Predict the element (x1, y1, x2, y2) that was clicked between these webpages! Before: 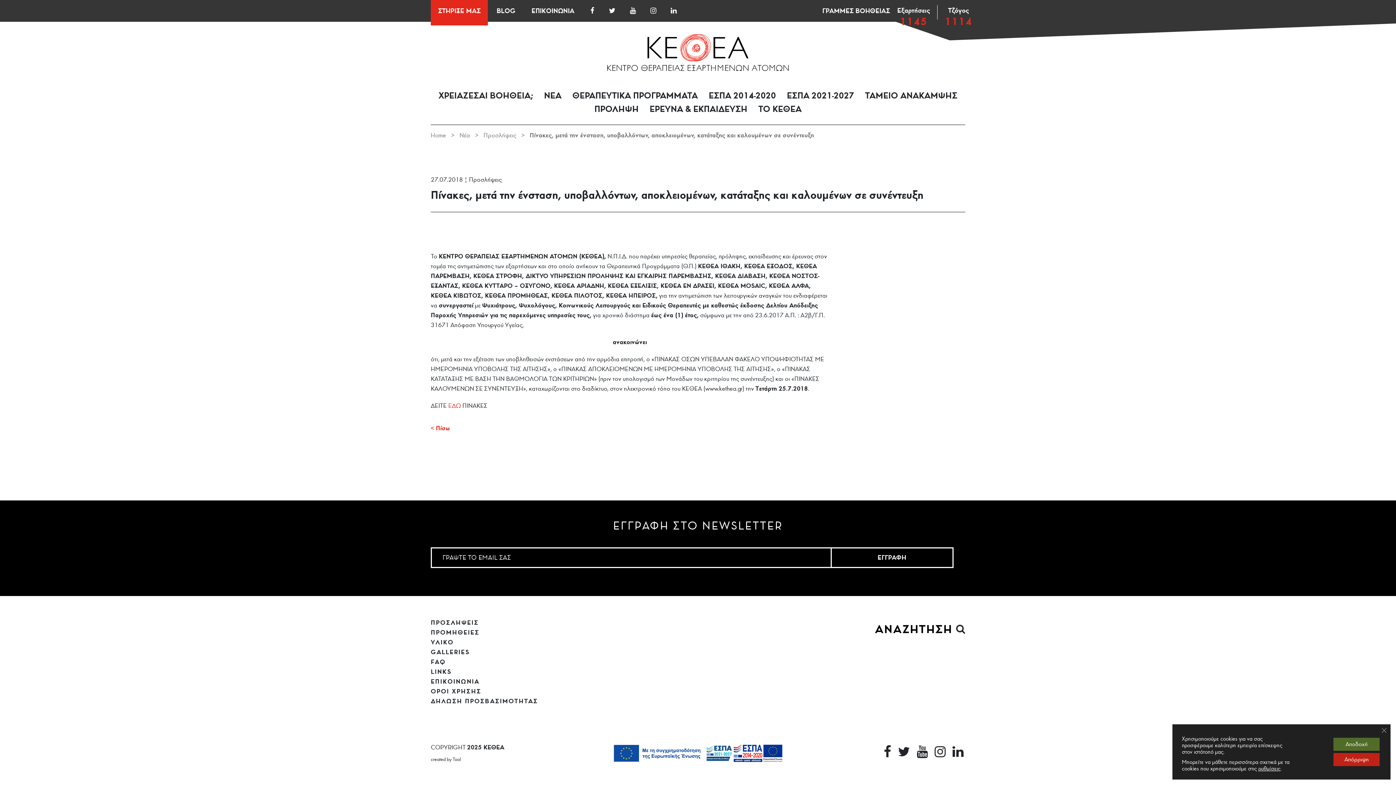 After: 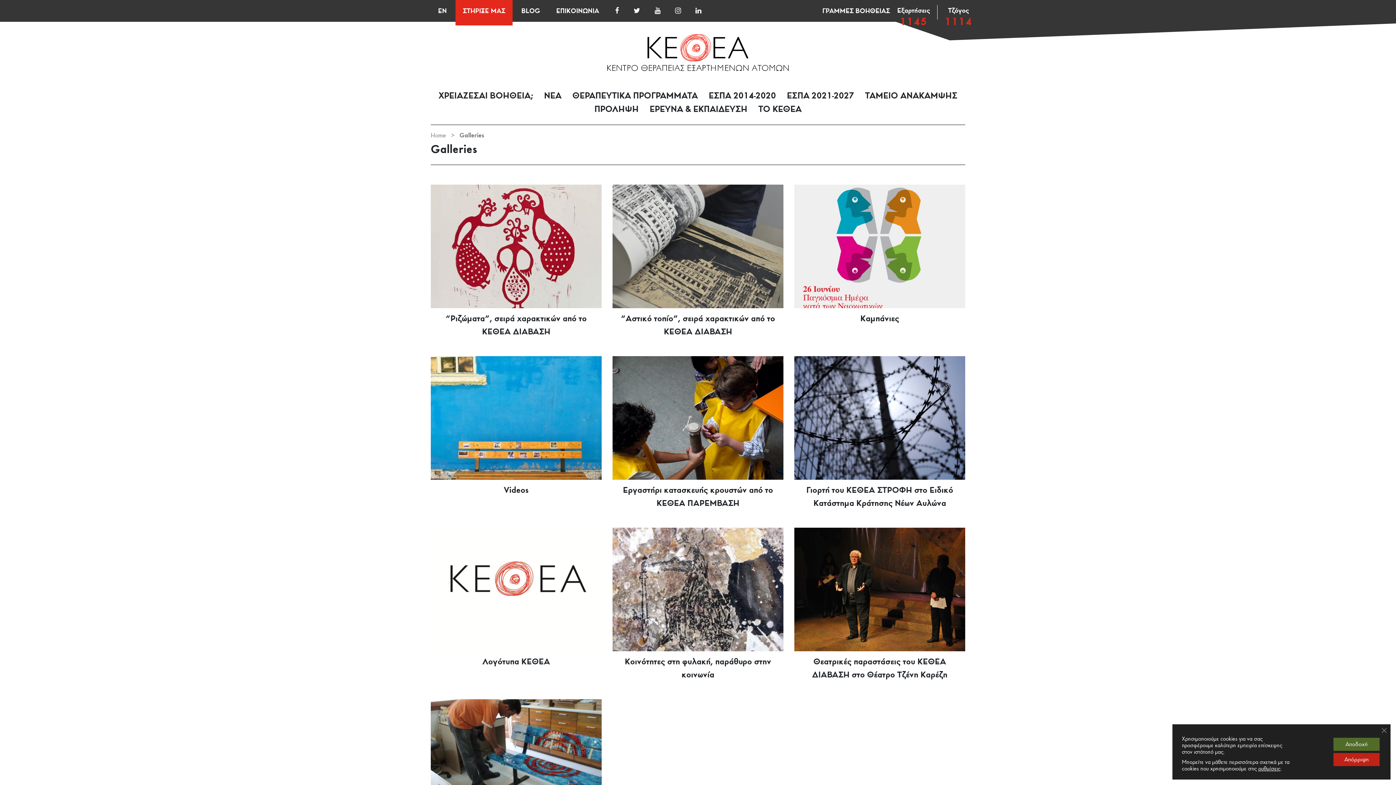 Action: label: GALLERIES bbox: (430, 648, 469, 655)